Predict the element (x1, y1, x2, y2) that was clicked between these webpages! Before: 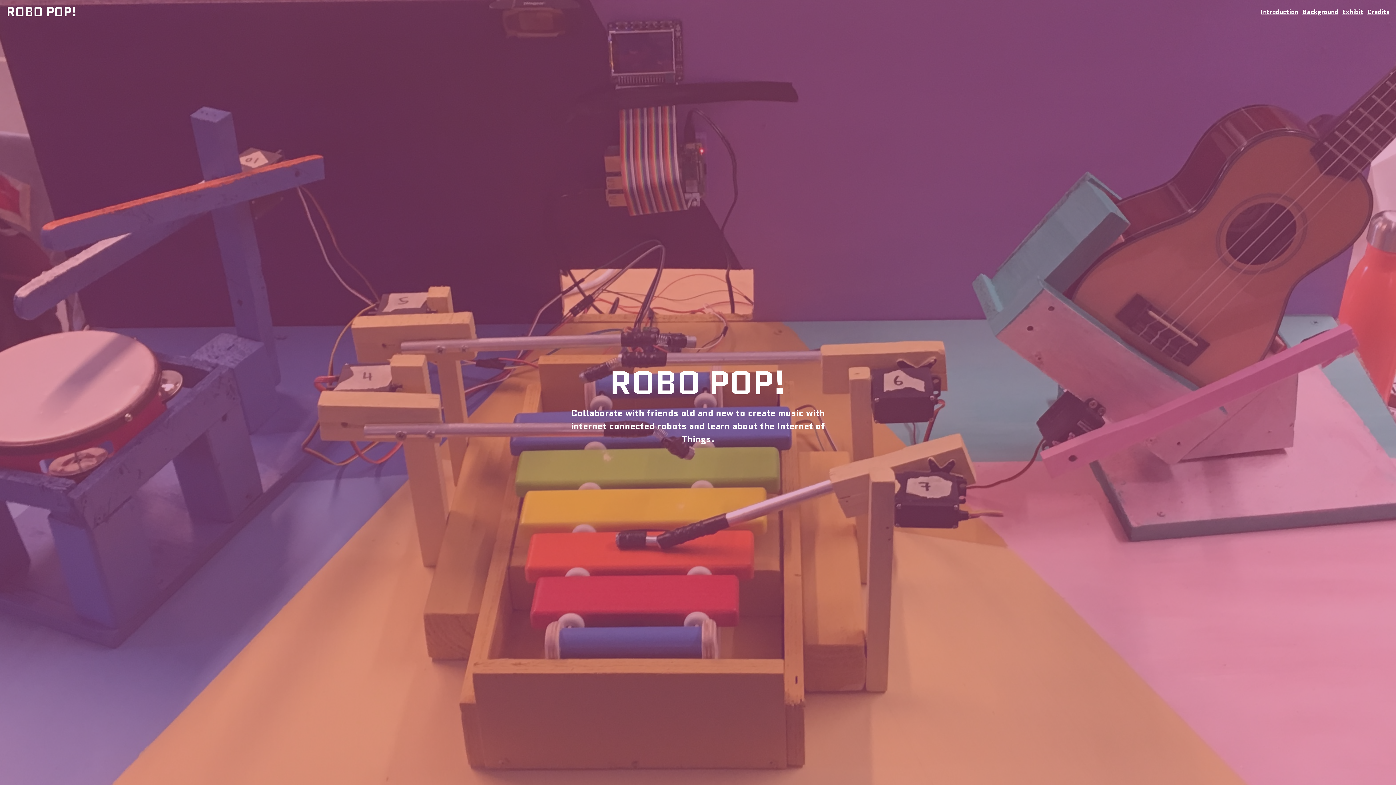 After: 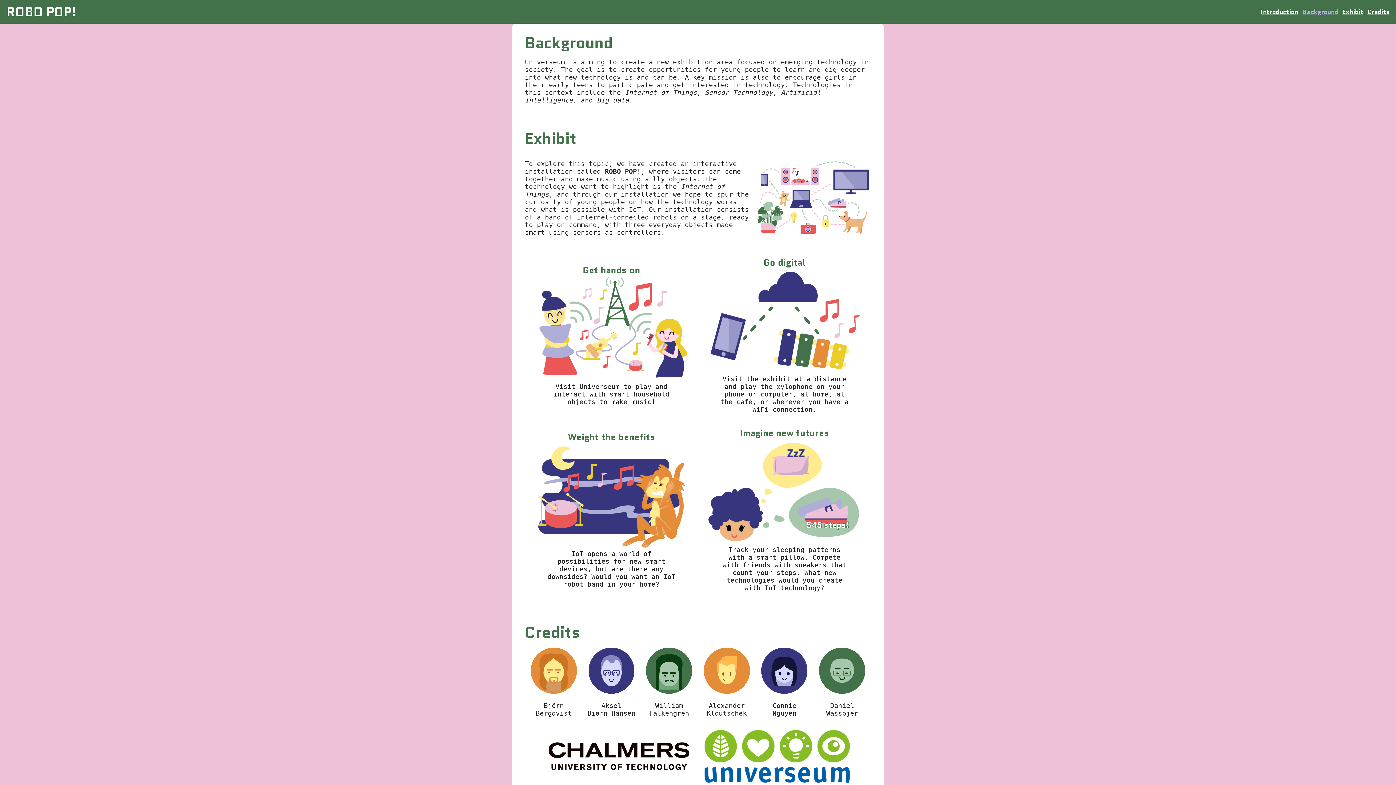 Action: label: Background bbox: (1302, 7, 1338, 16)